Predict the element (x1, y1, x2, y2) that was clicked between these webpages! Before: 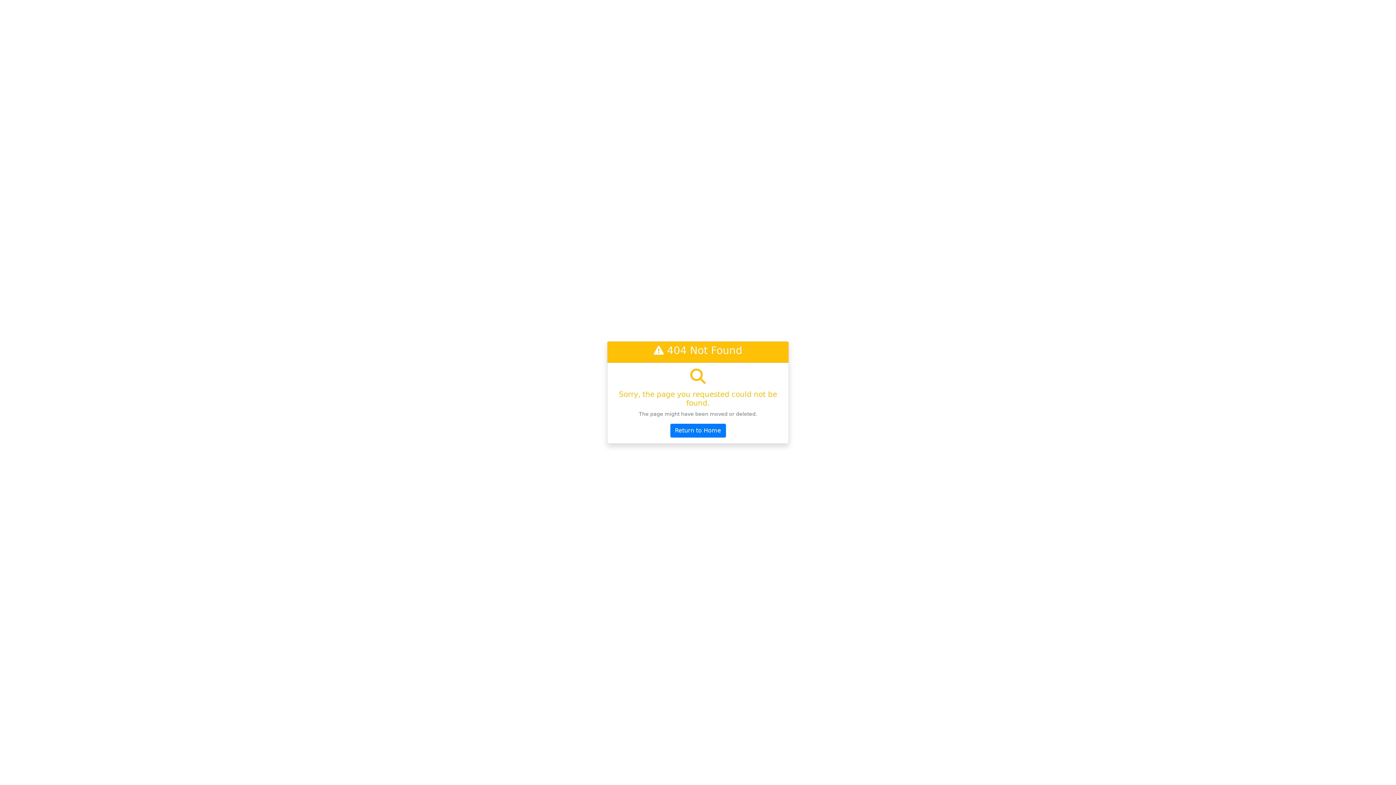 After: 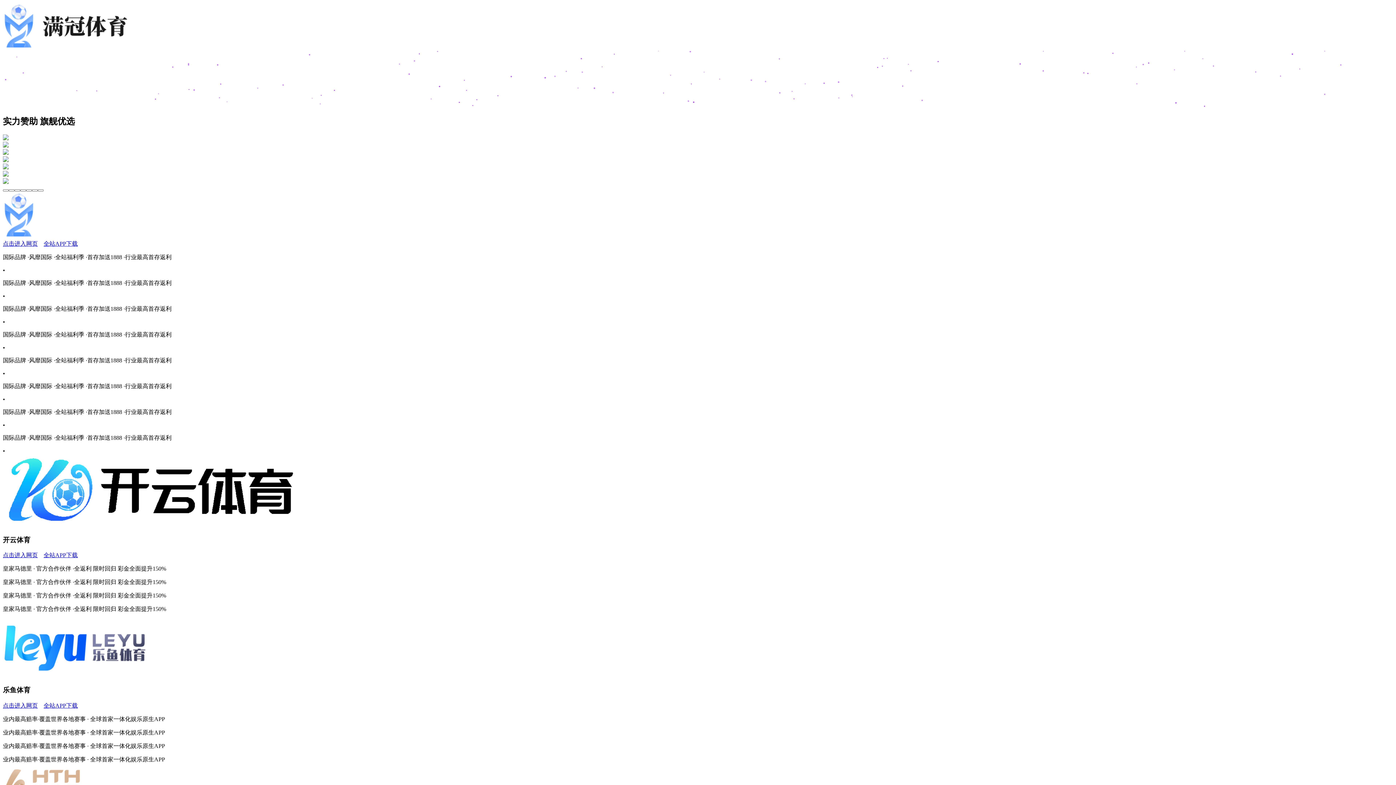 Action: bbox: (670, 424, 726, 437) label: Return to Home